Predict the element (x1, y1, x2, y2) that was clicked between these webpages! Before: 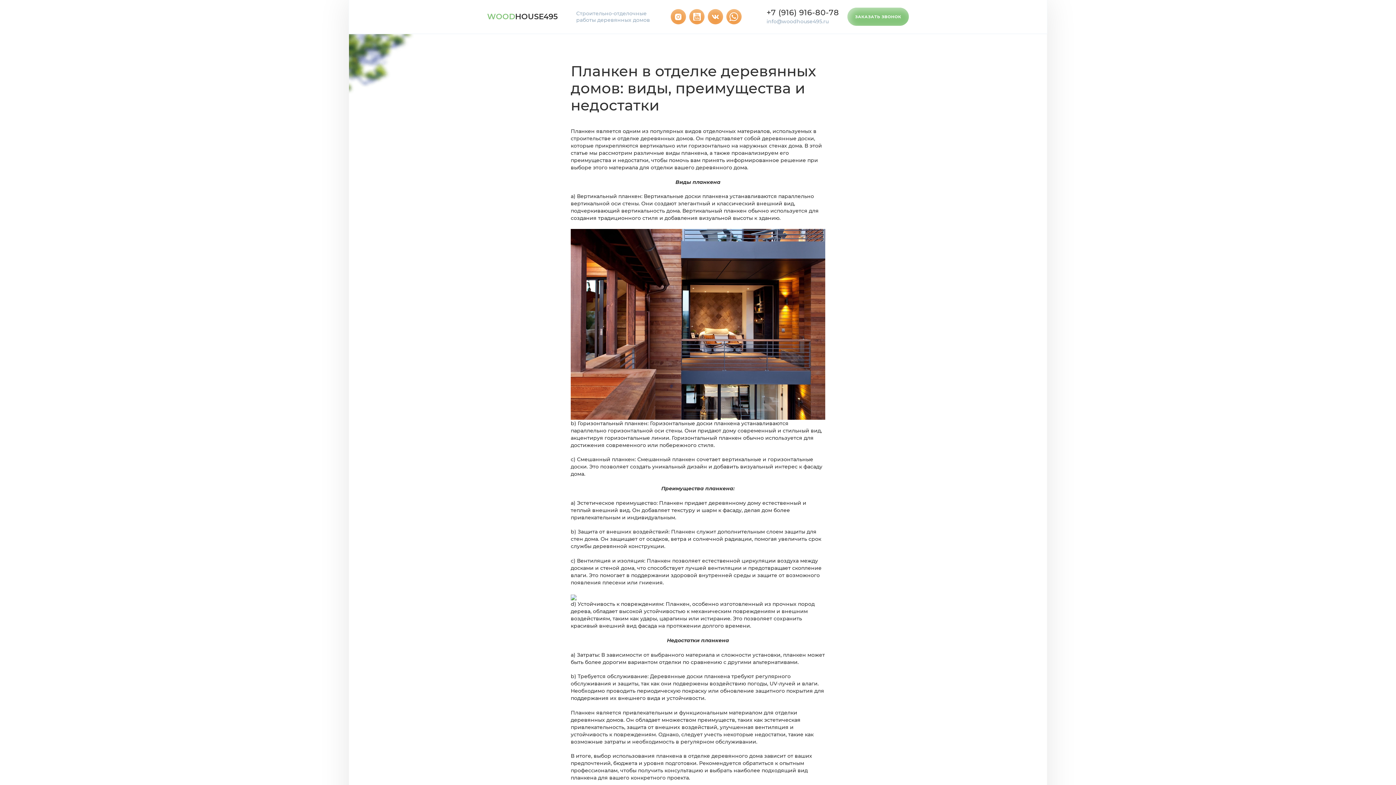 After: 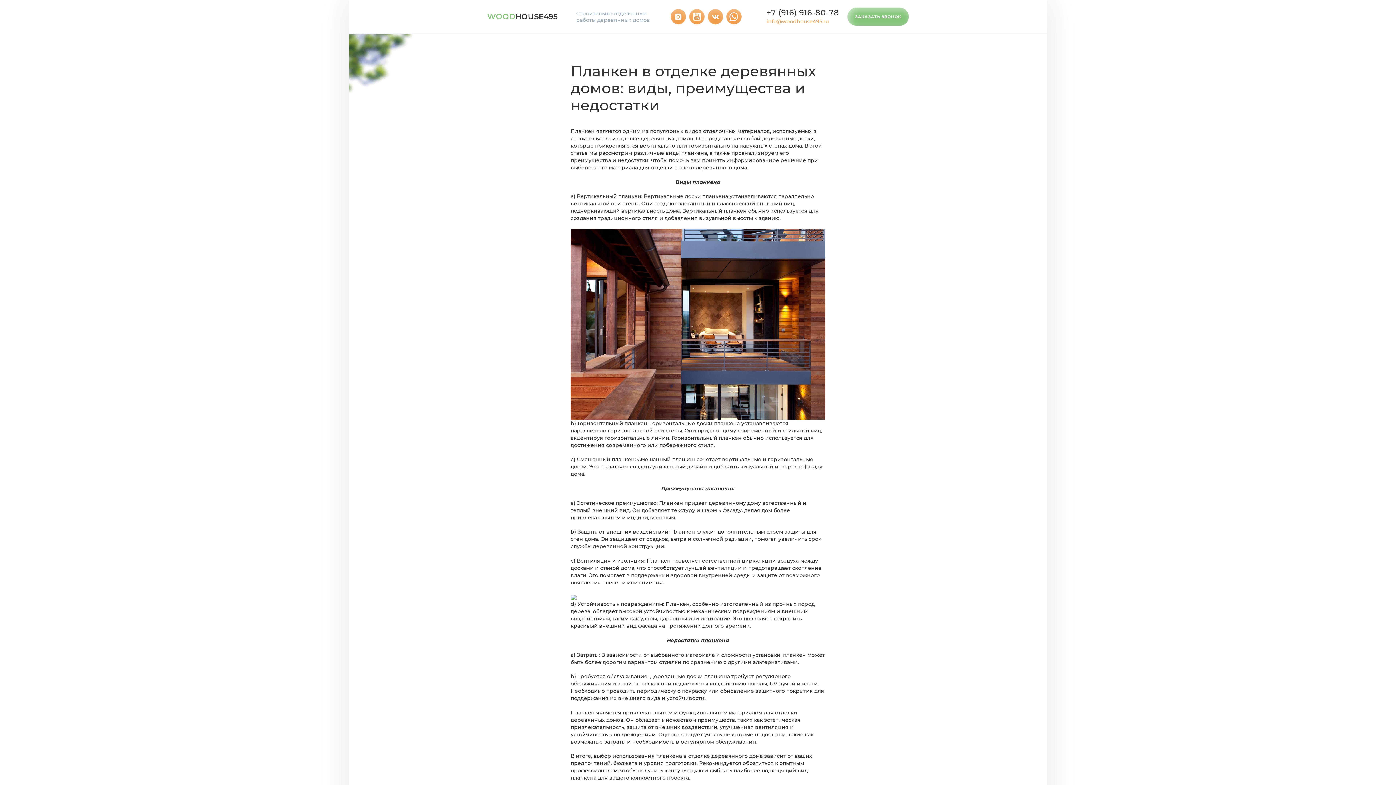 Action: bbox: (766, 18, 828, 24) label: info@woodhouse495.ru